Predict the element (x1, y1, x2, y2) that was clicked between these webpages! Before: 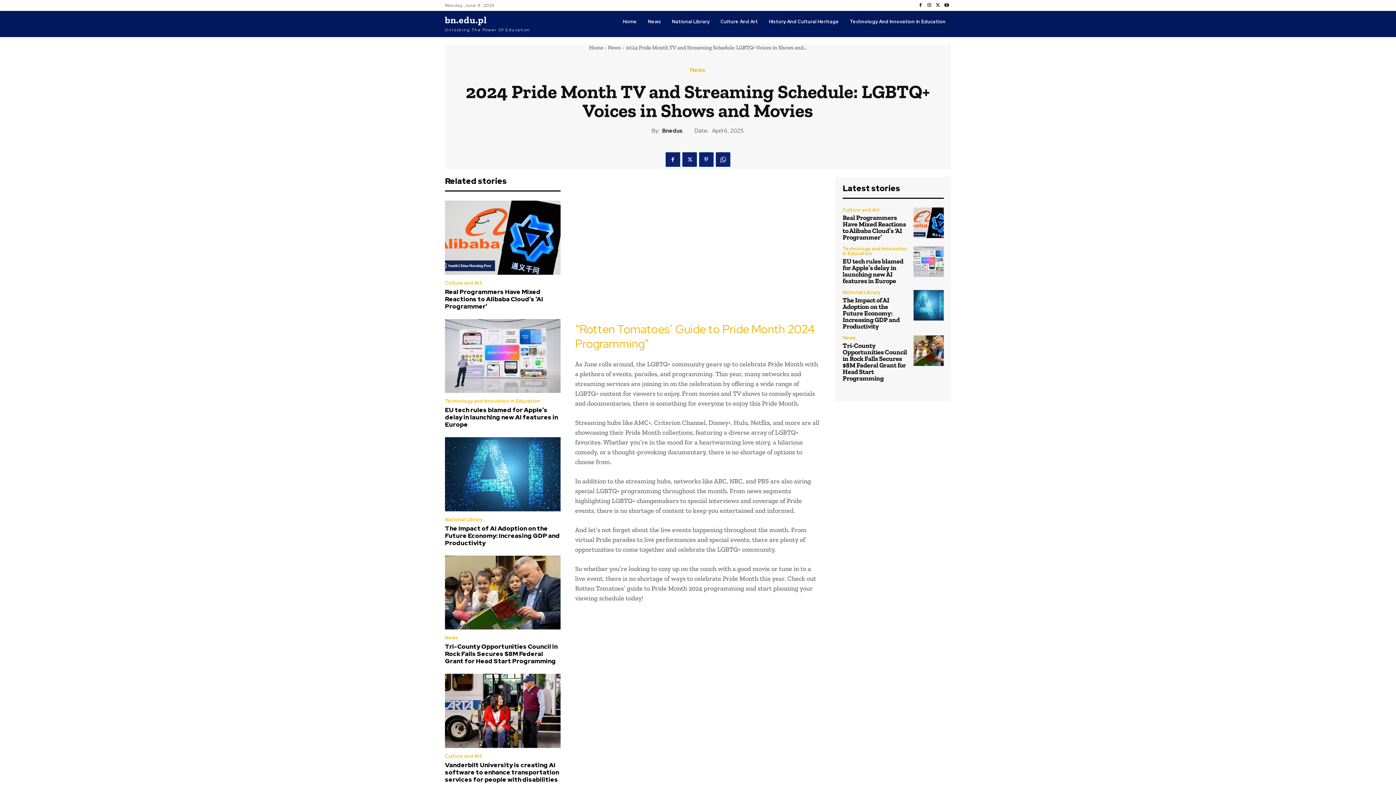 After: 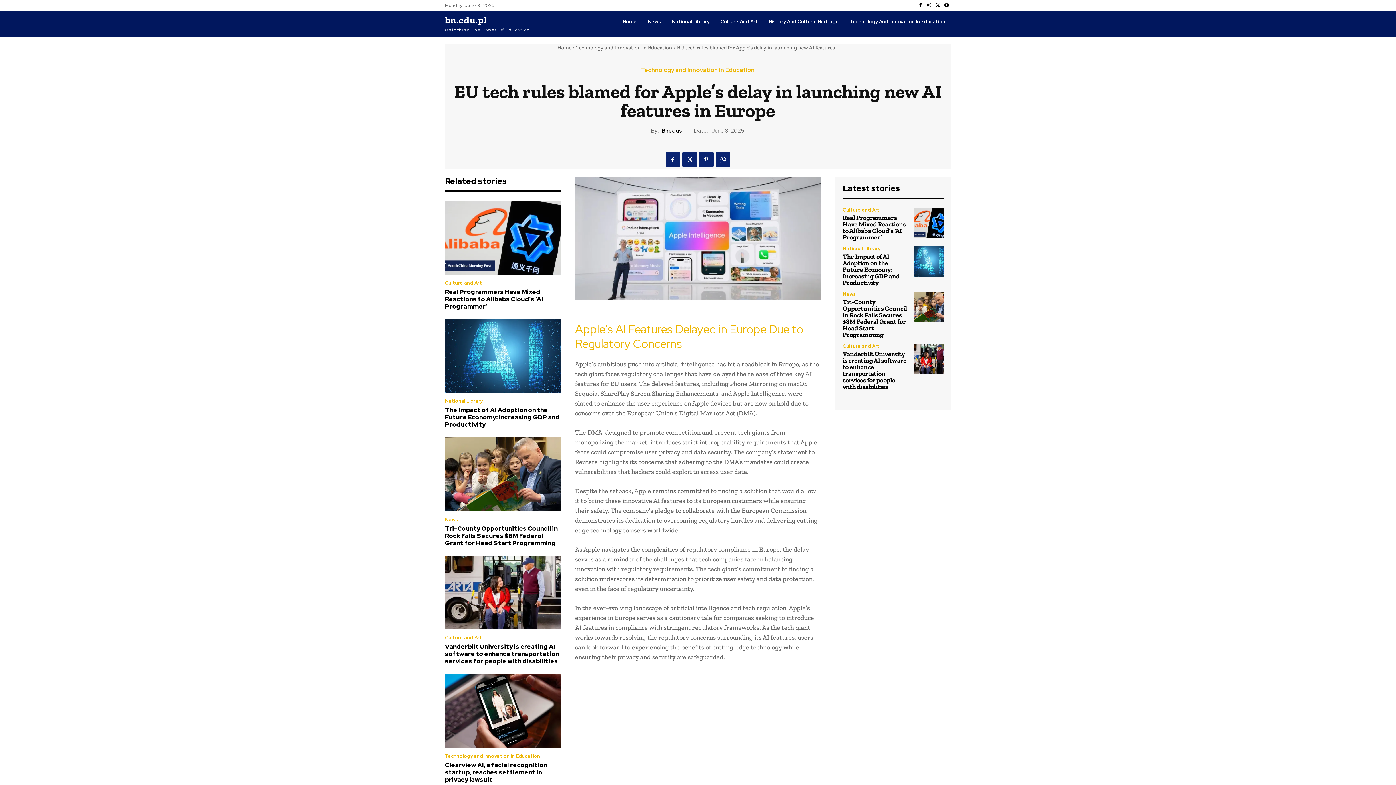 Action: label: EU tech rules blamed for Apple’s delay in launching new AI features in Europe bbox: (445, 406, 558, 428)